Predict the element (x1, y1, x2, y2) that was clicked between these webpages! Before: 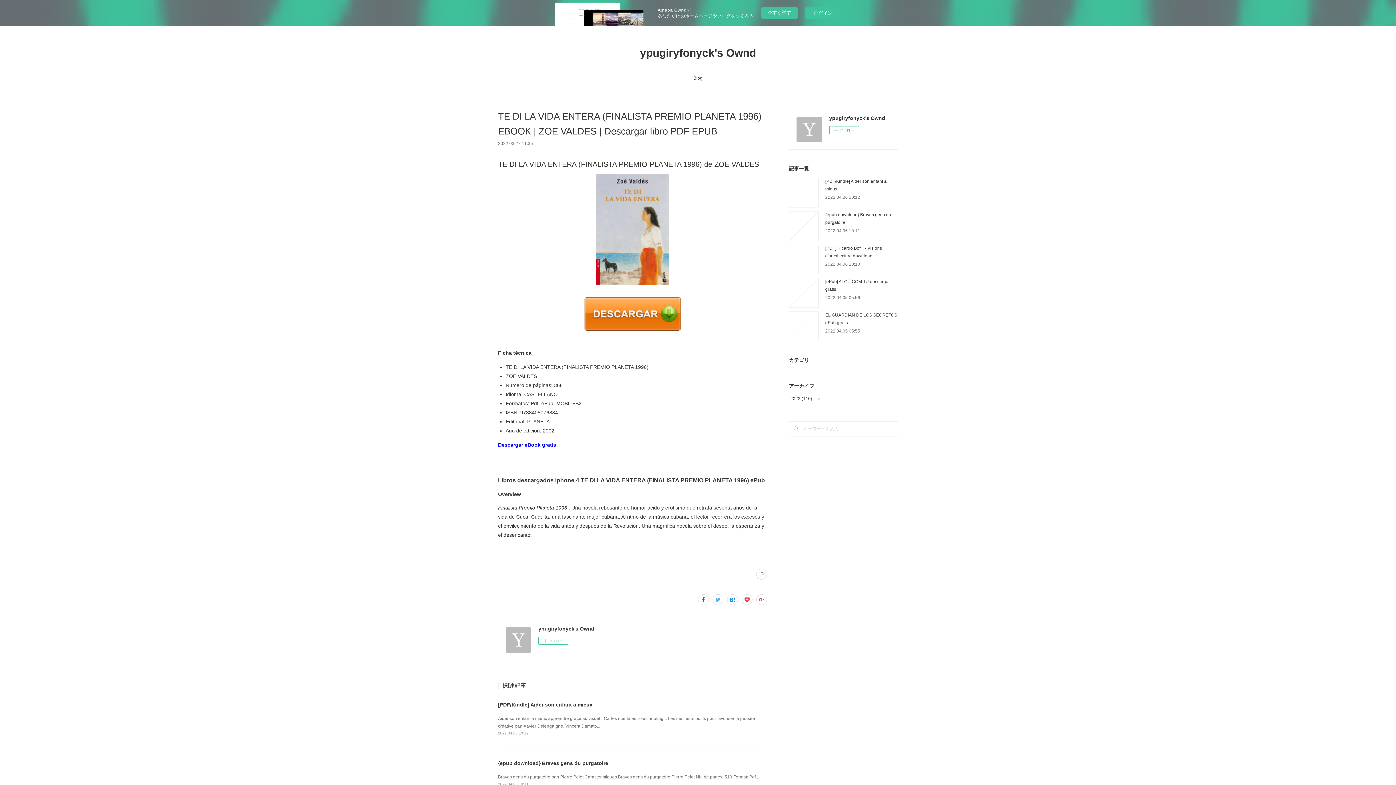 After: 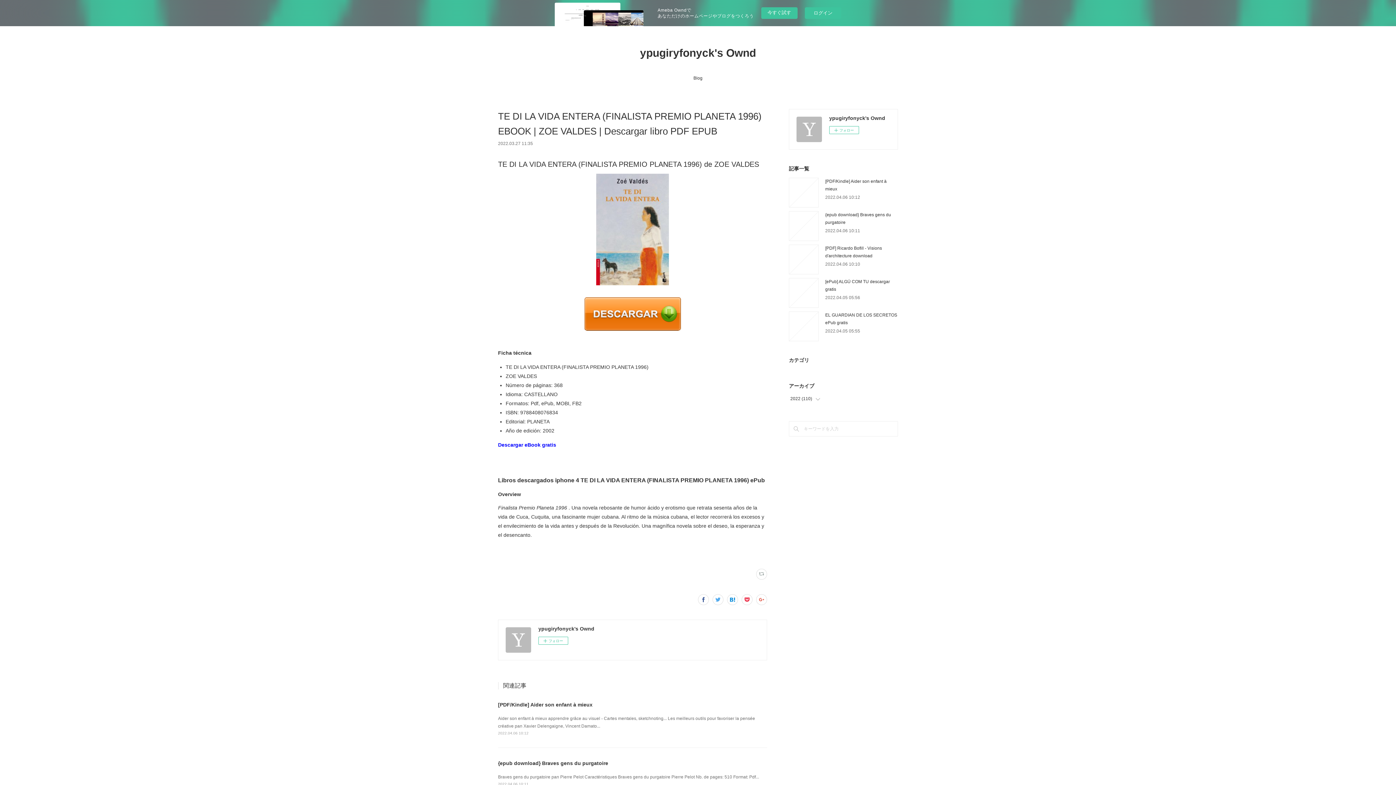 Action: bbox: (584, 326, 681, 332)